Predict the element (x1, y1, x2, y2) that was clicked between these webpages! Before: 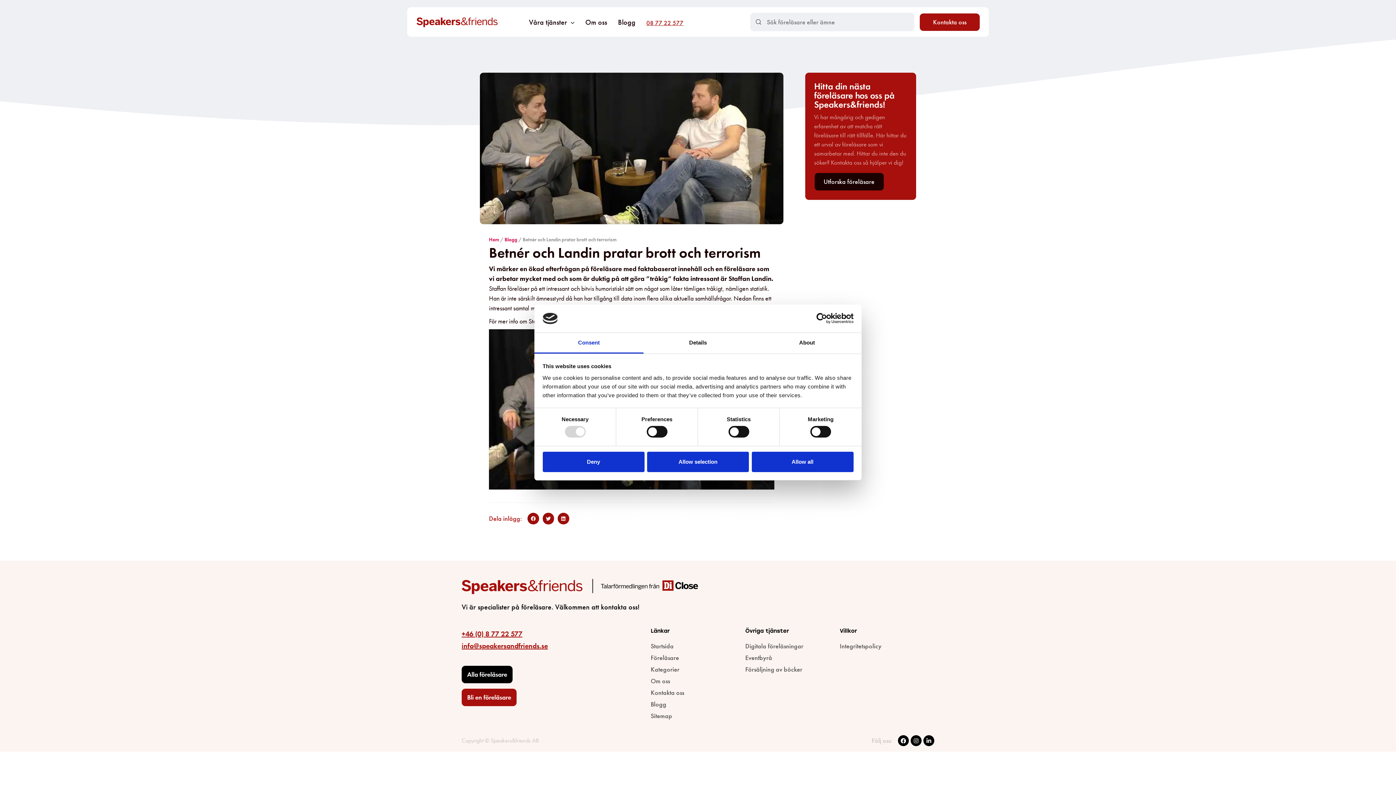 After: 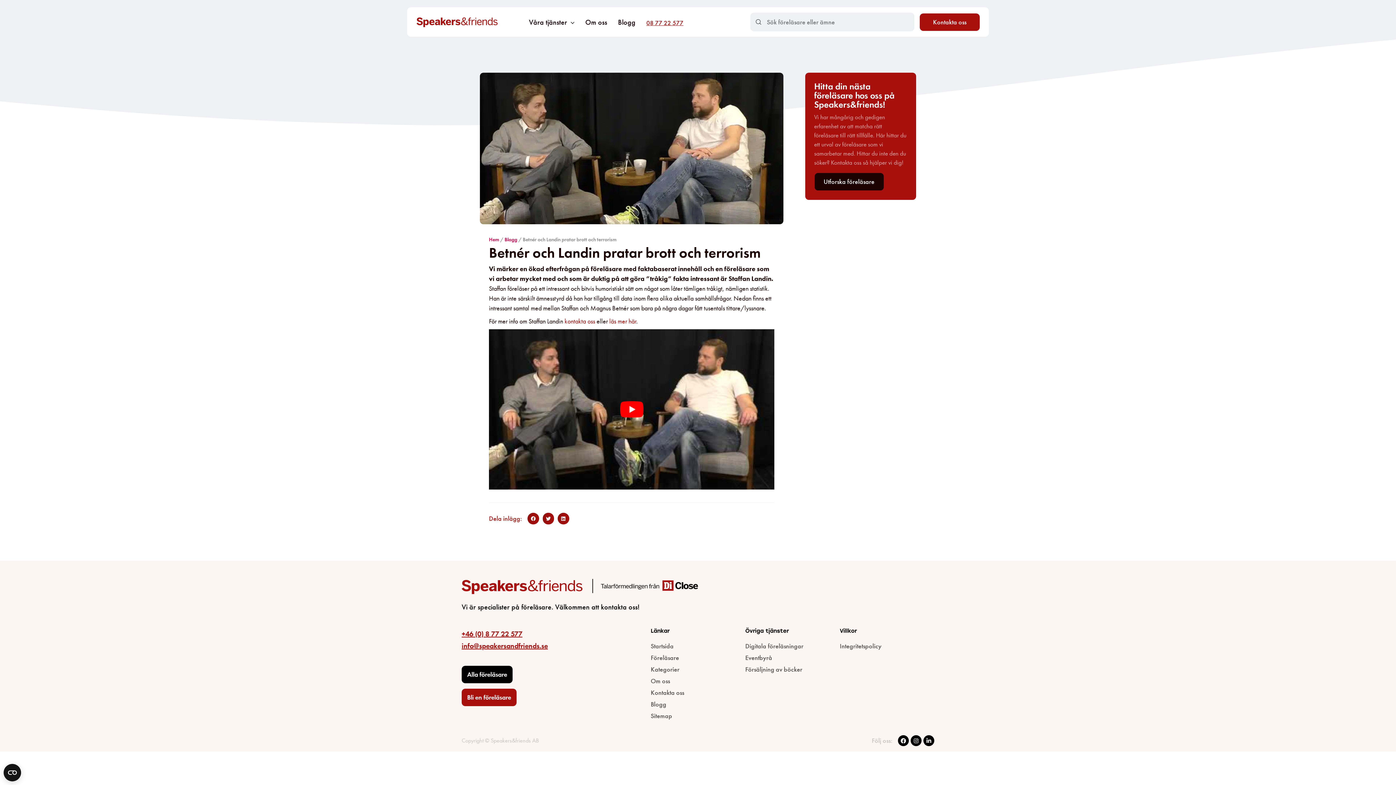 Action: bbox: (647, 451, 749, 472) label: Allow selection